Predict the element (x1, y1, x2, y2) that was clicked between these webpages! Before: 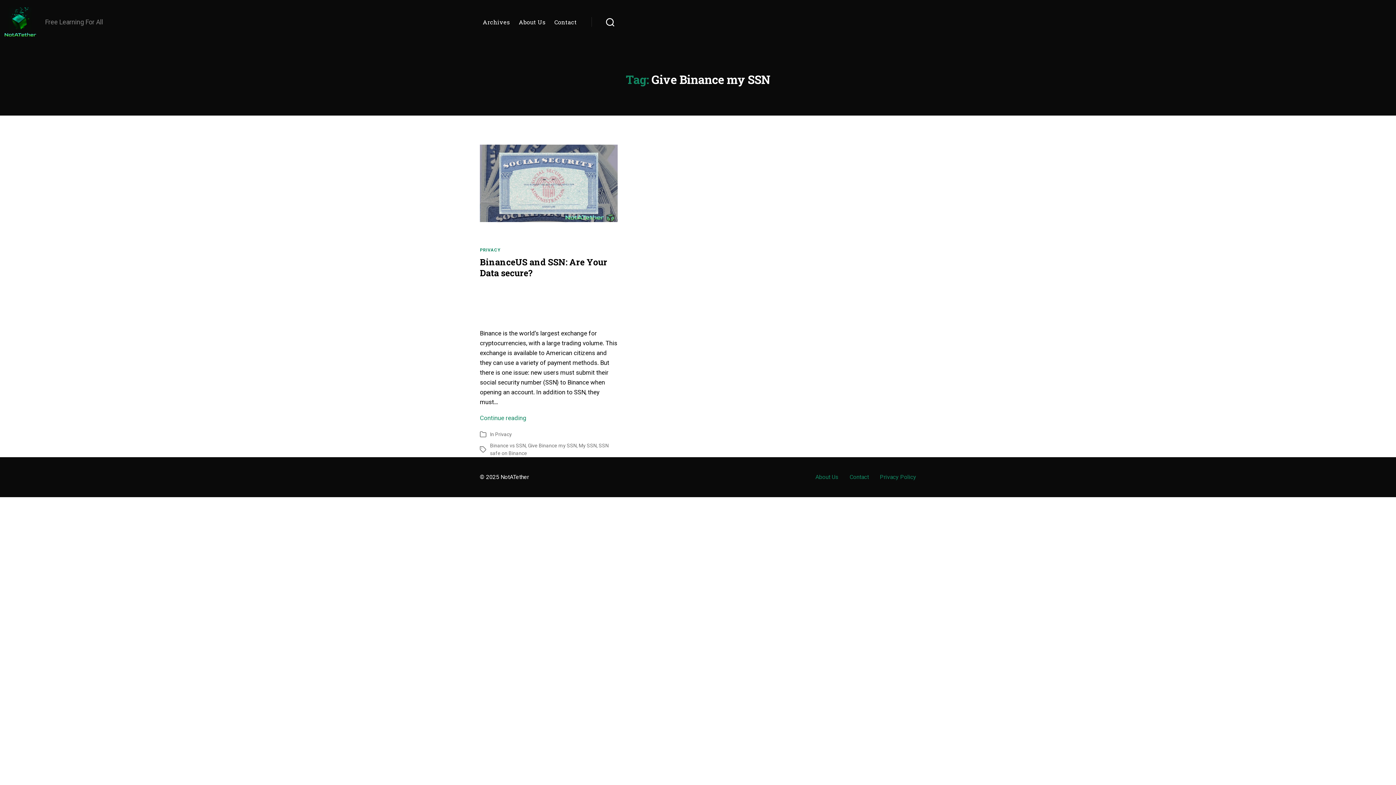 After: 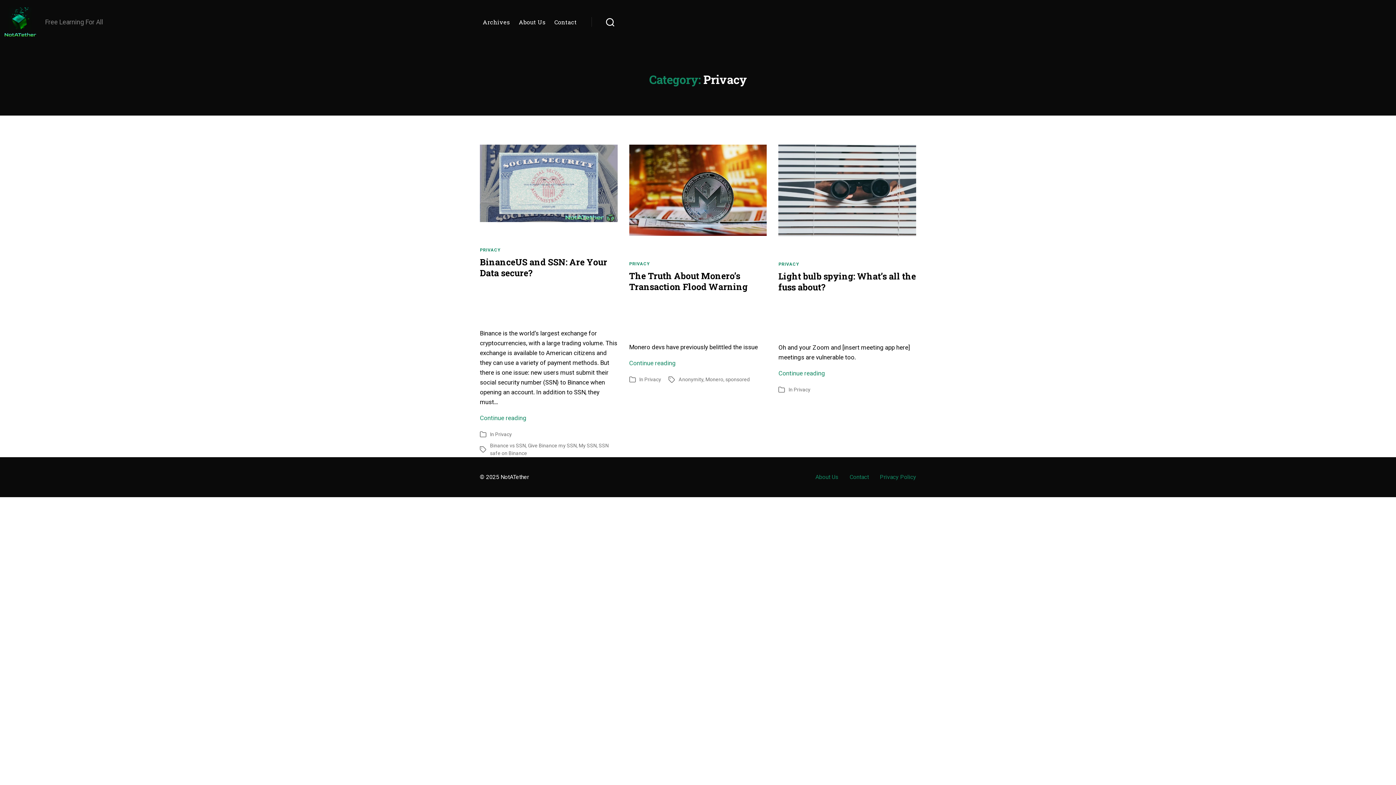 Action: bbox: (495, 431, 512, 437) label: Privacy